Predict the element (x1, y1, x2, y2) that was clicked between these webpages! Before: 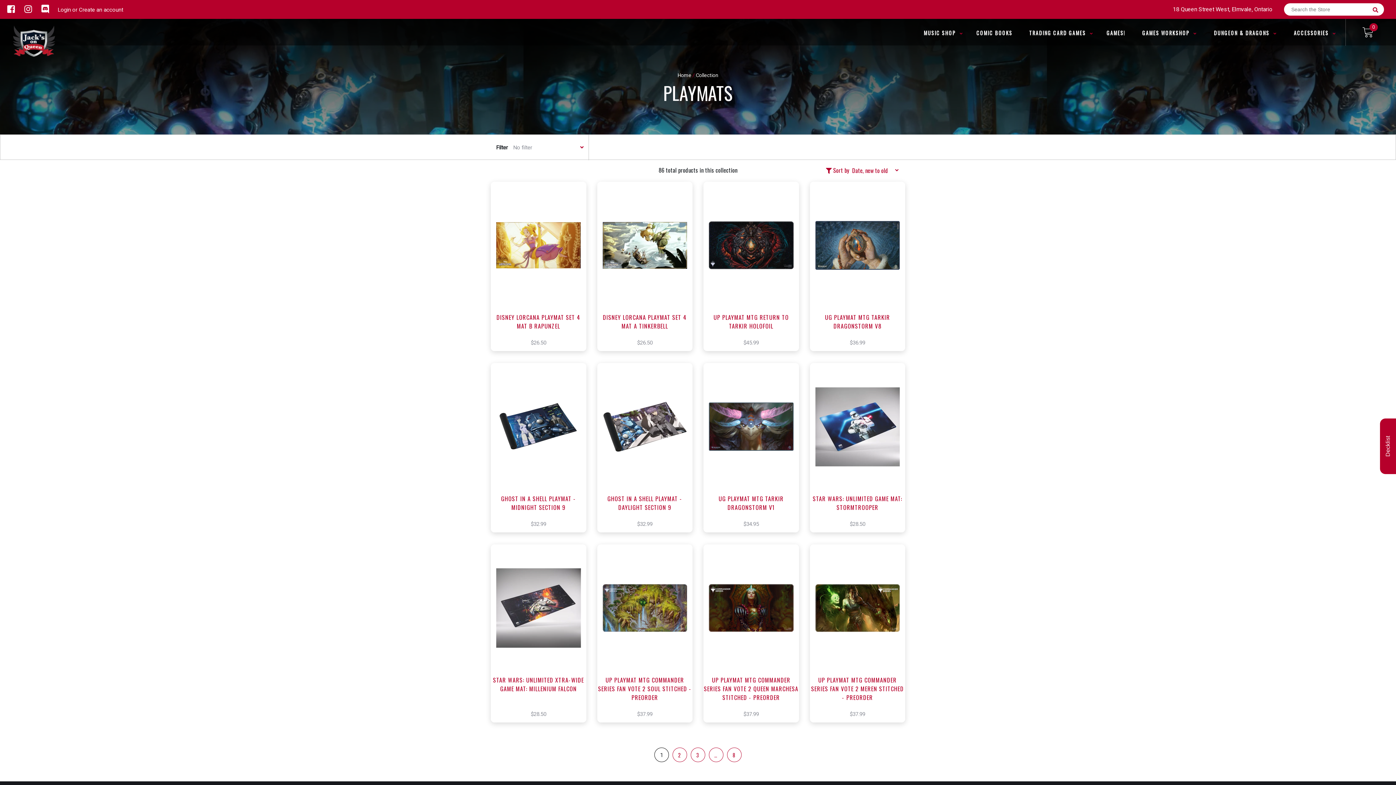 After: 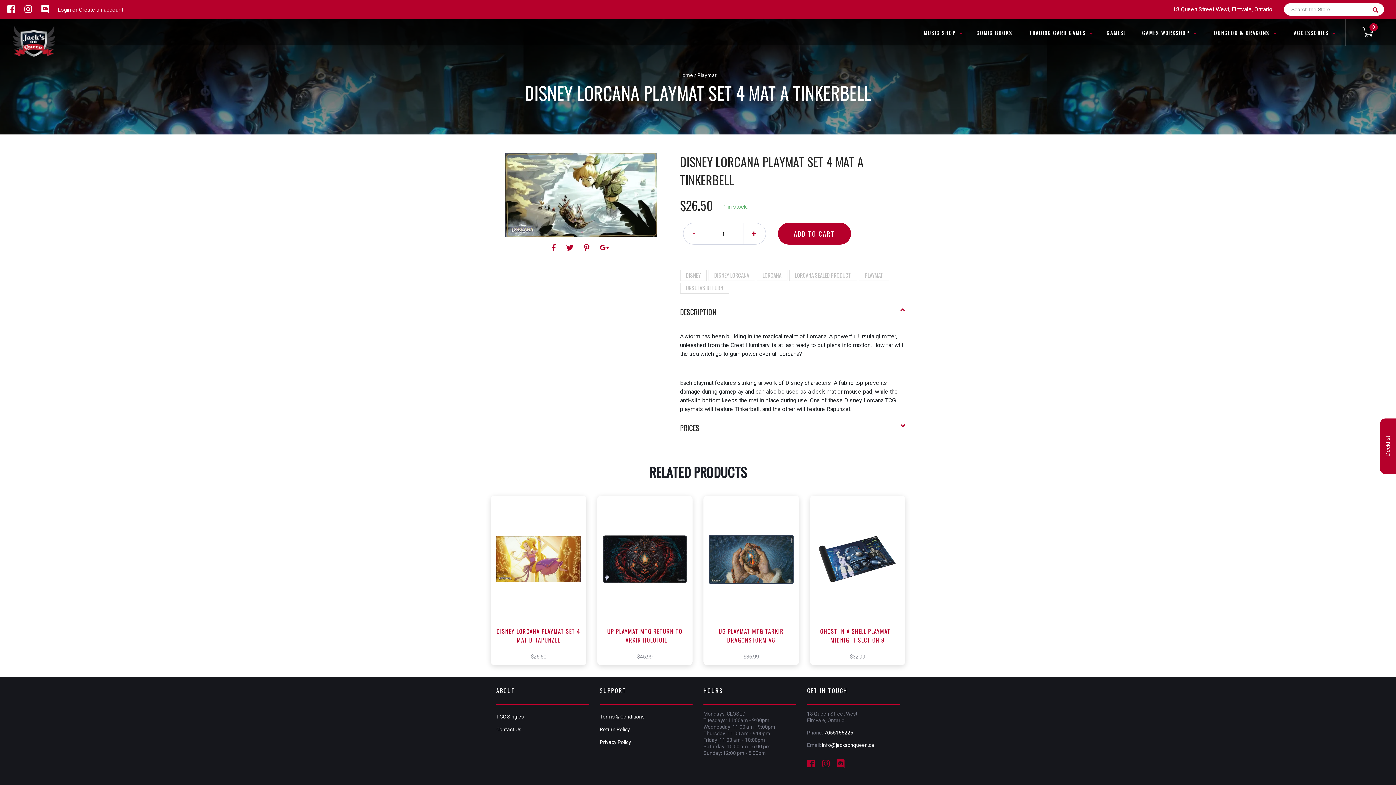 Action: bbox: (610, 268, 679, 286) label:  View this Product